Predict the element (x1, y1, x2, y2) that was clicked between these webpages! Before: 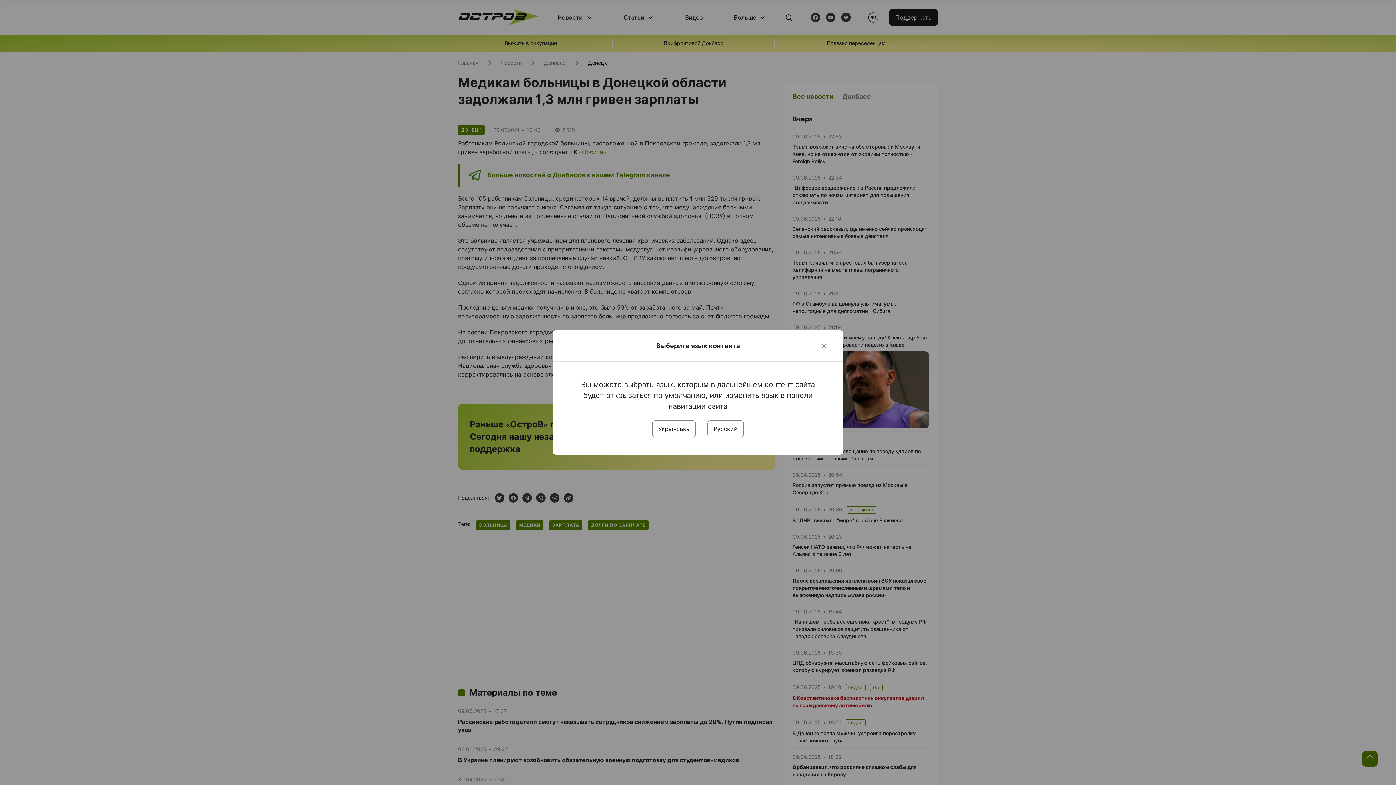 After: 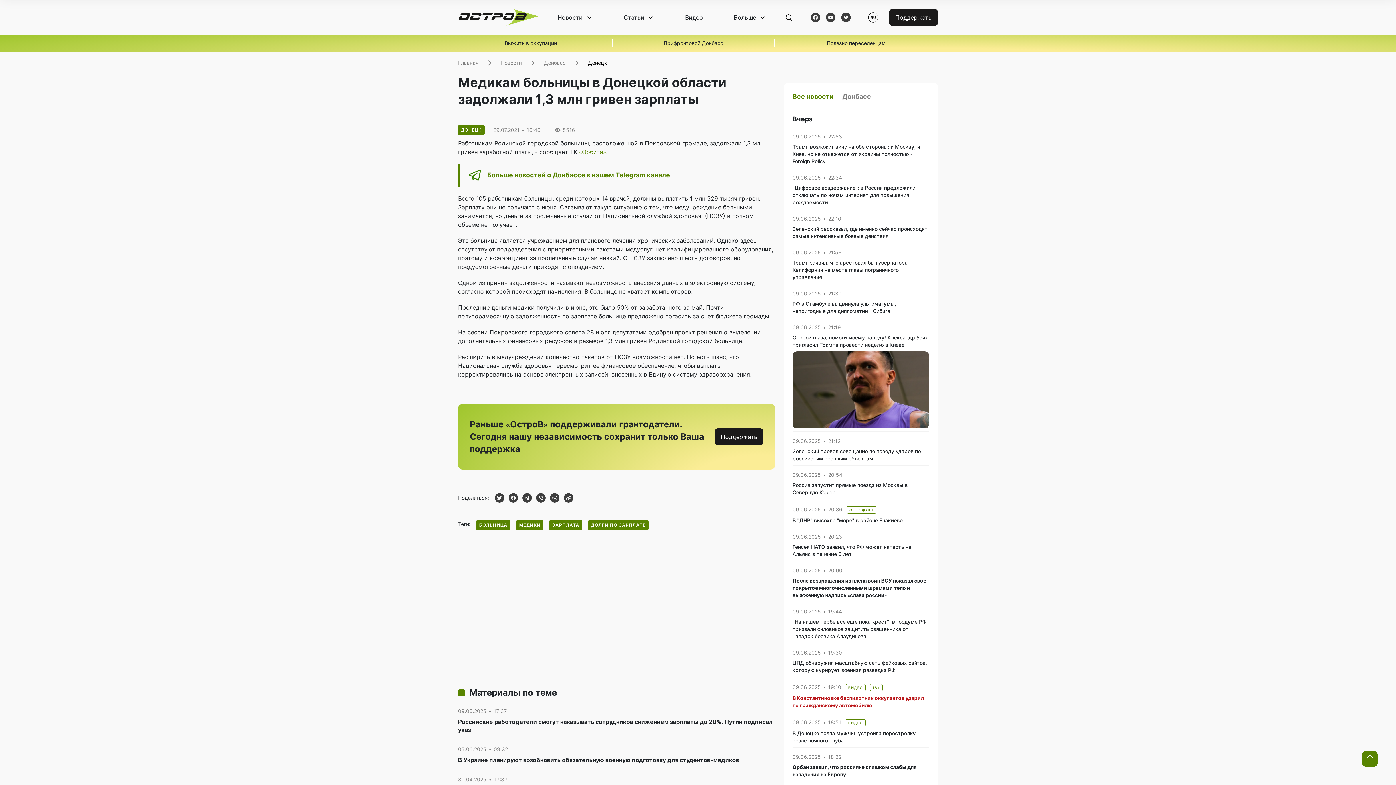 Action: bbox: (652, 420, 696, 437) label: Українська